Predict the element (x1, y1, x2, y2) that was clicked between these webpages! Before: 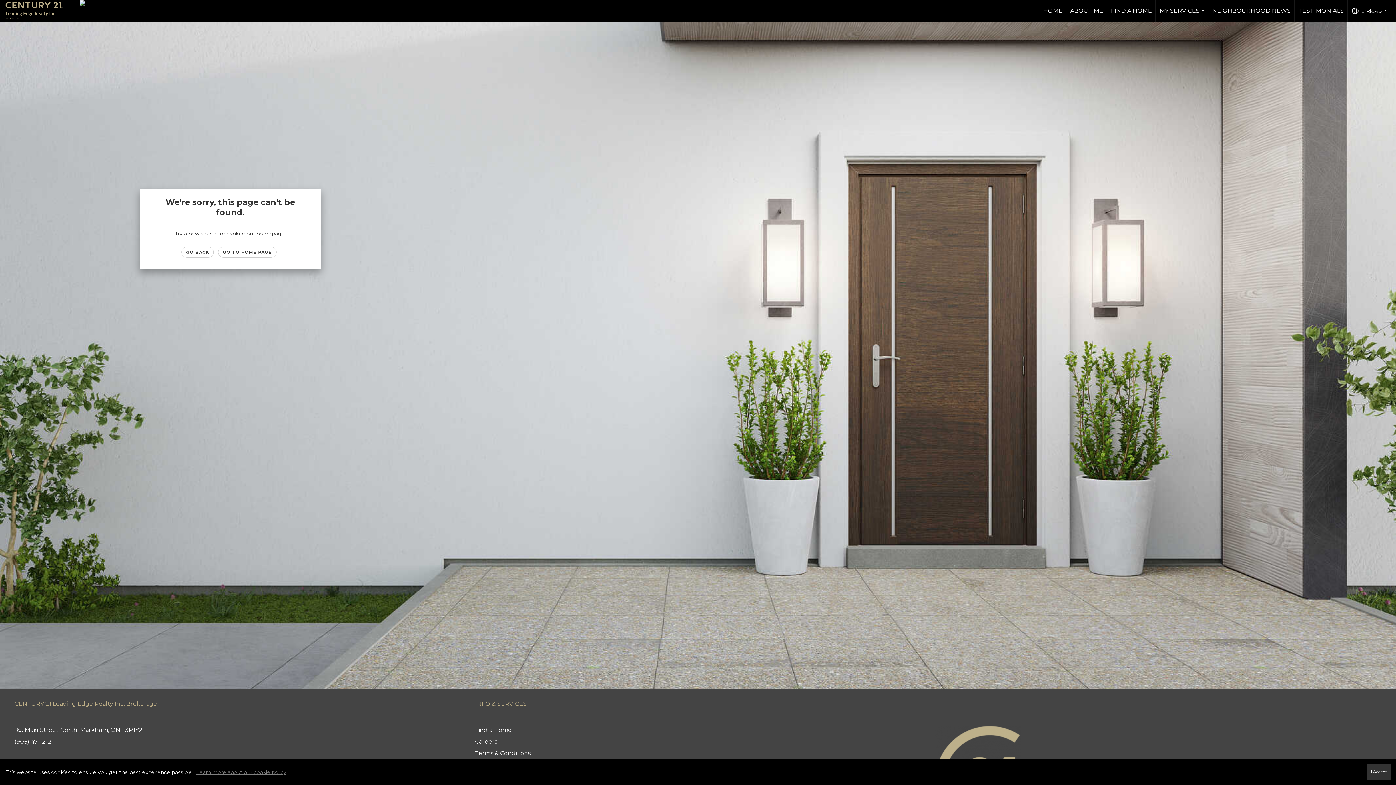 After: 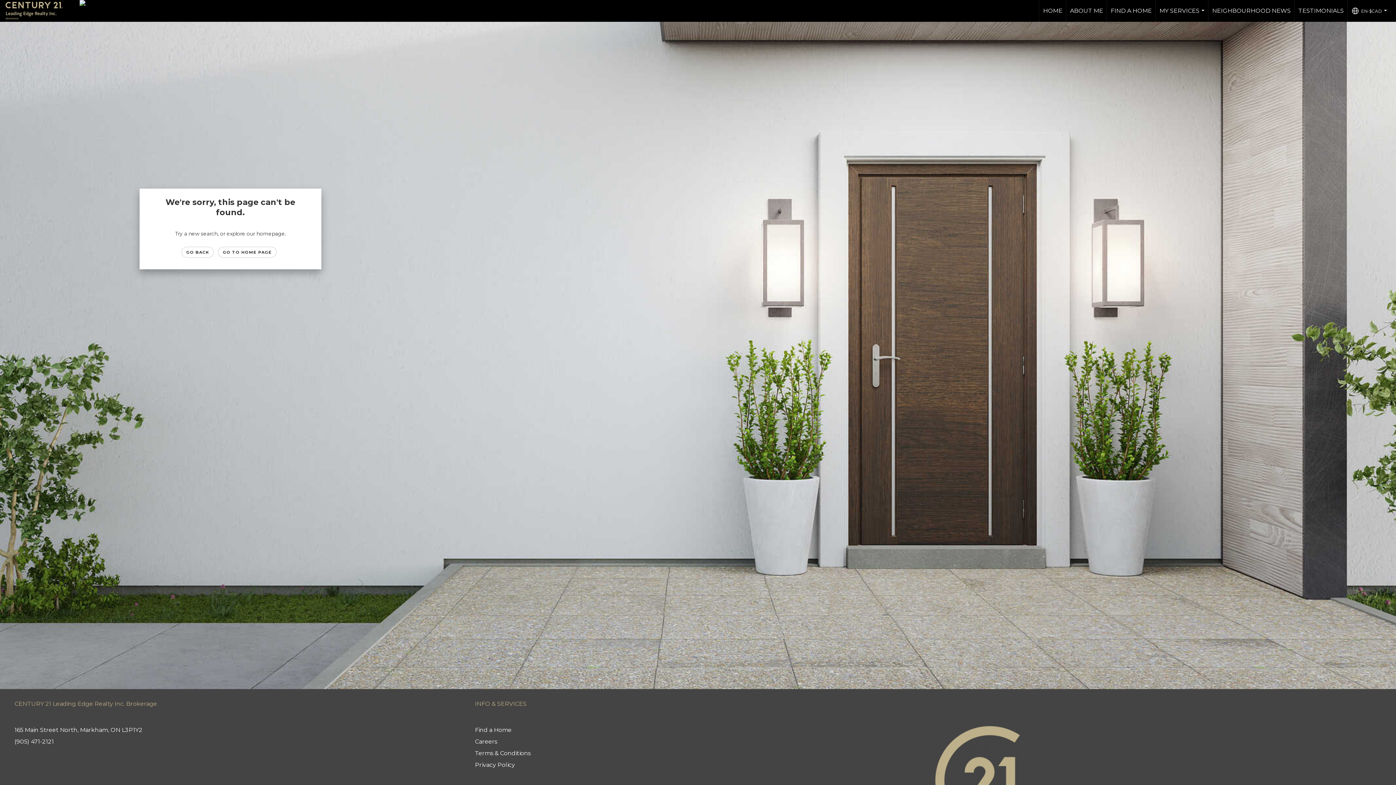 Action: label: I Accept bbox: (1367, 764, 1390, 780)